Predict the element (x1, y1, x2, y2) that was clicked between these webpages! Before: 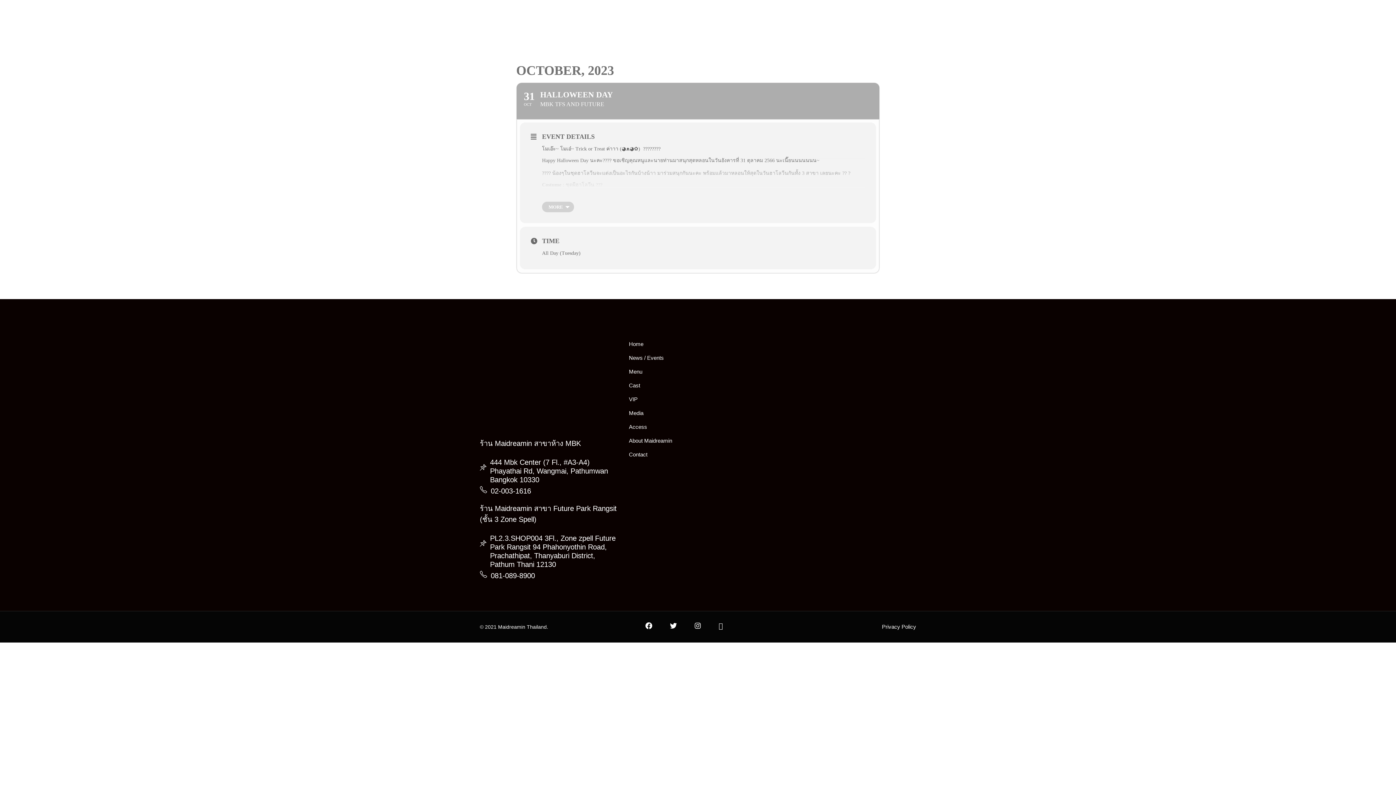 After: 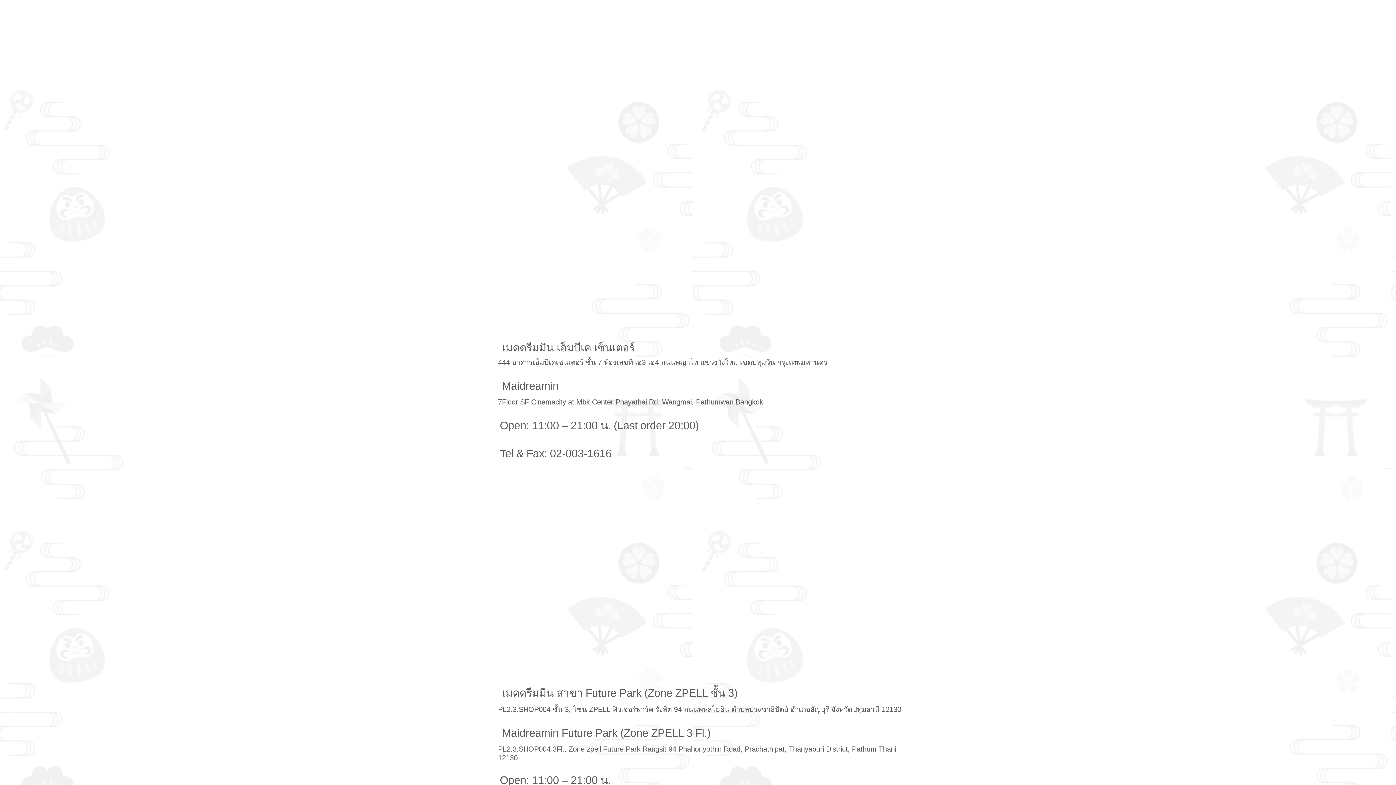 Action: label: Access bbox: (629, 424, 647, 430)